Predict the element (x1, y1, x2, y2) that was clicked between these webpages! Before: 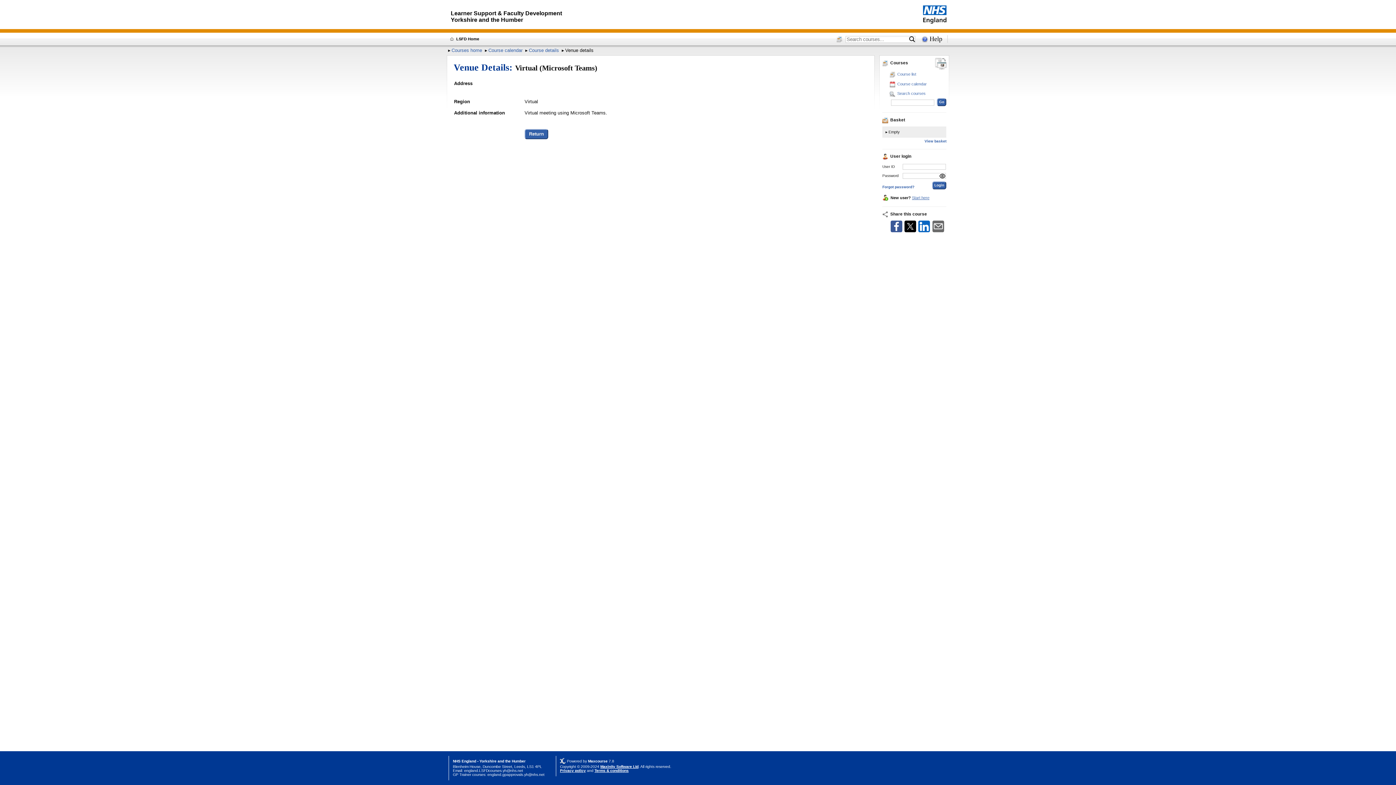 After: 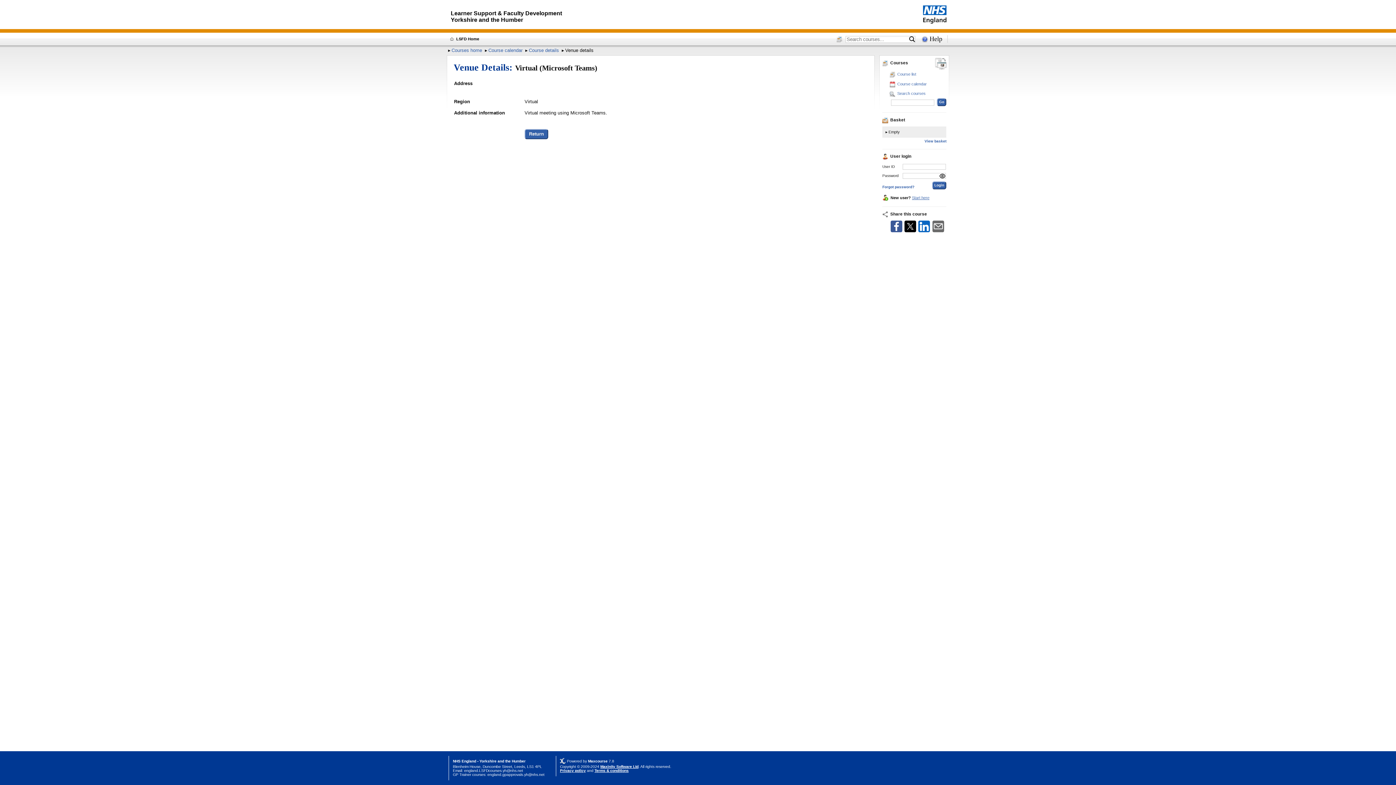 Action: label: Privacy policy bbox: (560, 769, 585, 773)